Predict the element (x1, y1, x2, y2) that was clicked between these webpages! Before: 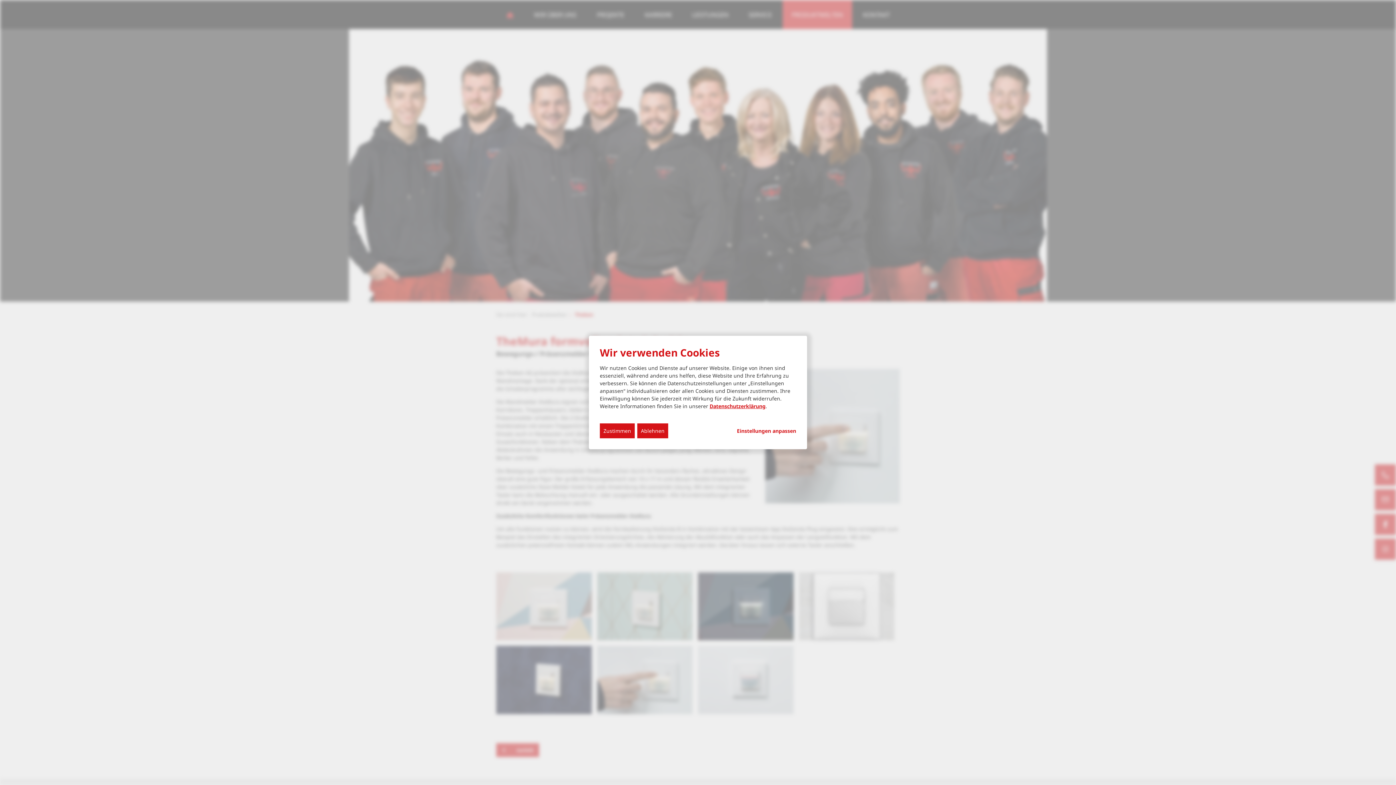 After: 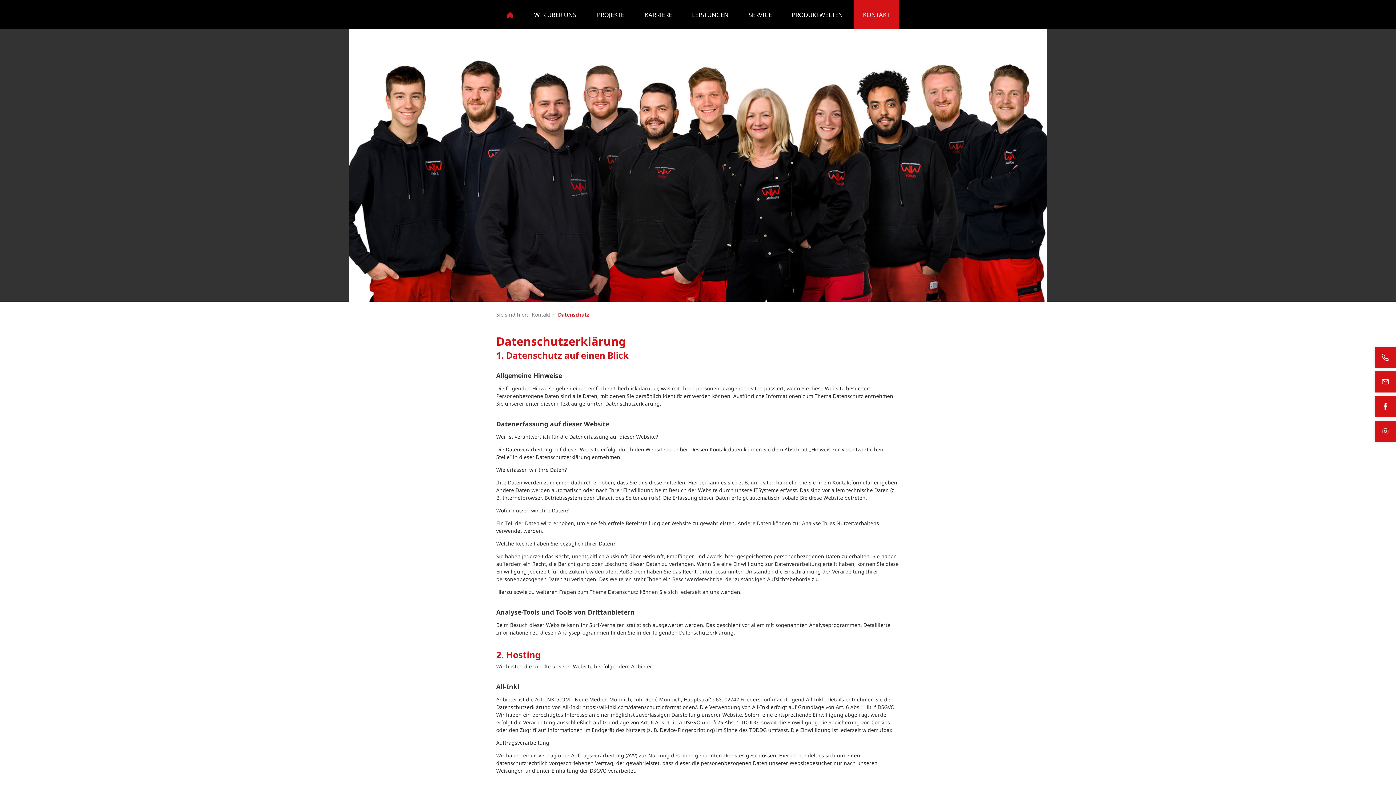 Action: bbox: (709, 402, 765, 409) label: Datenschutzerklärung